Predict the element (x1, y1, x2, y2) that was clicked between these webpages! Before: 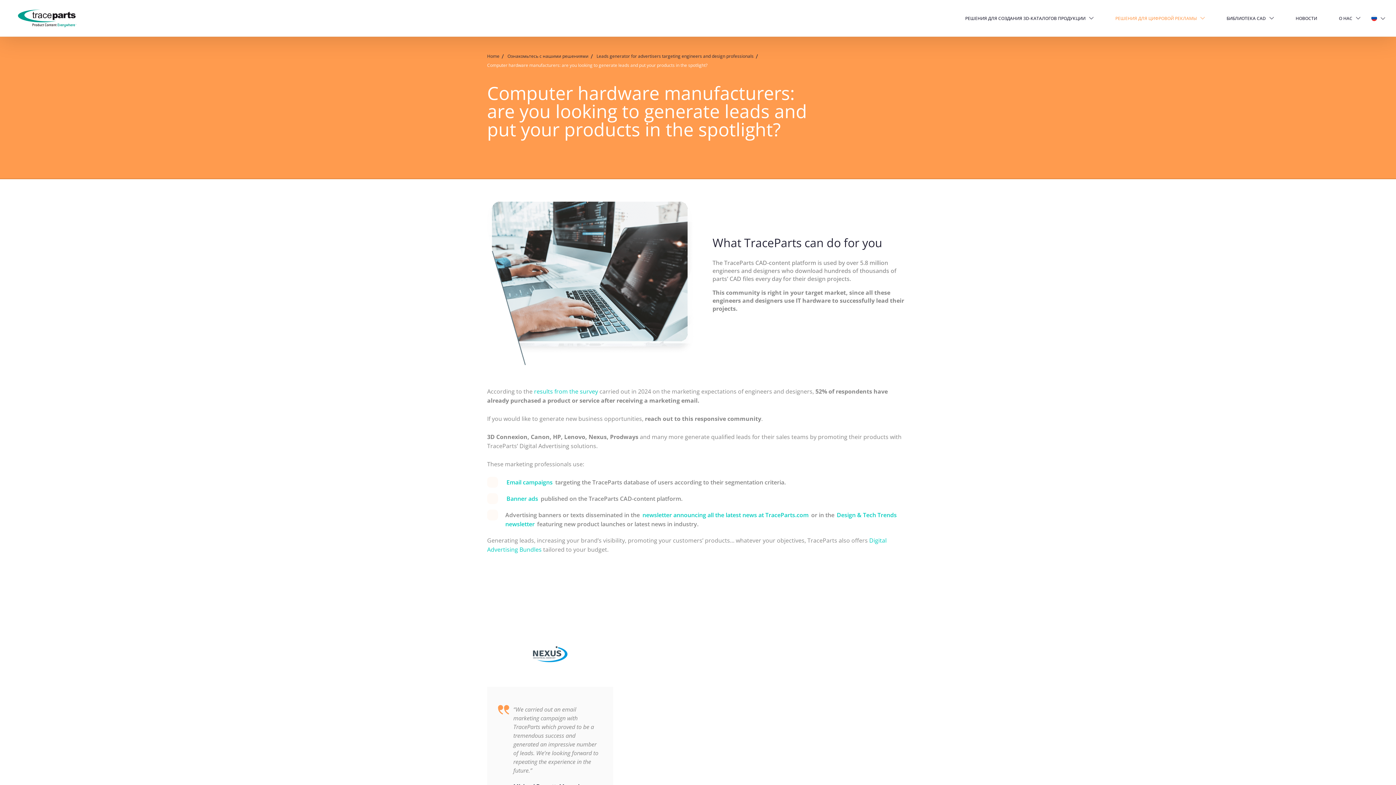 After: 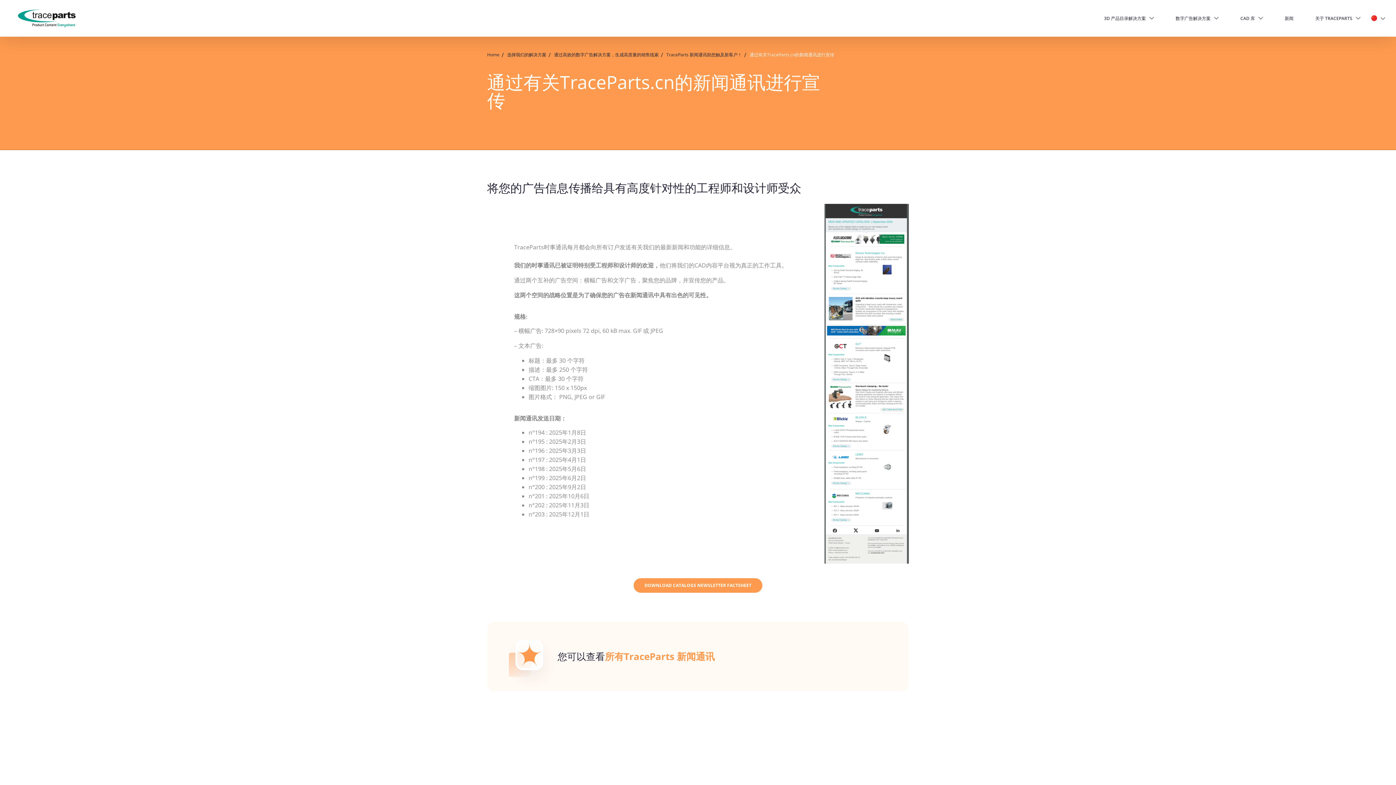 Action: bbox: (641, 510, 809, 520) label: newsletter announcing all the latest news at TraceParts.com